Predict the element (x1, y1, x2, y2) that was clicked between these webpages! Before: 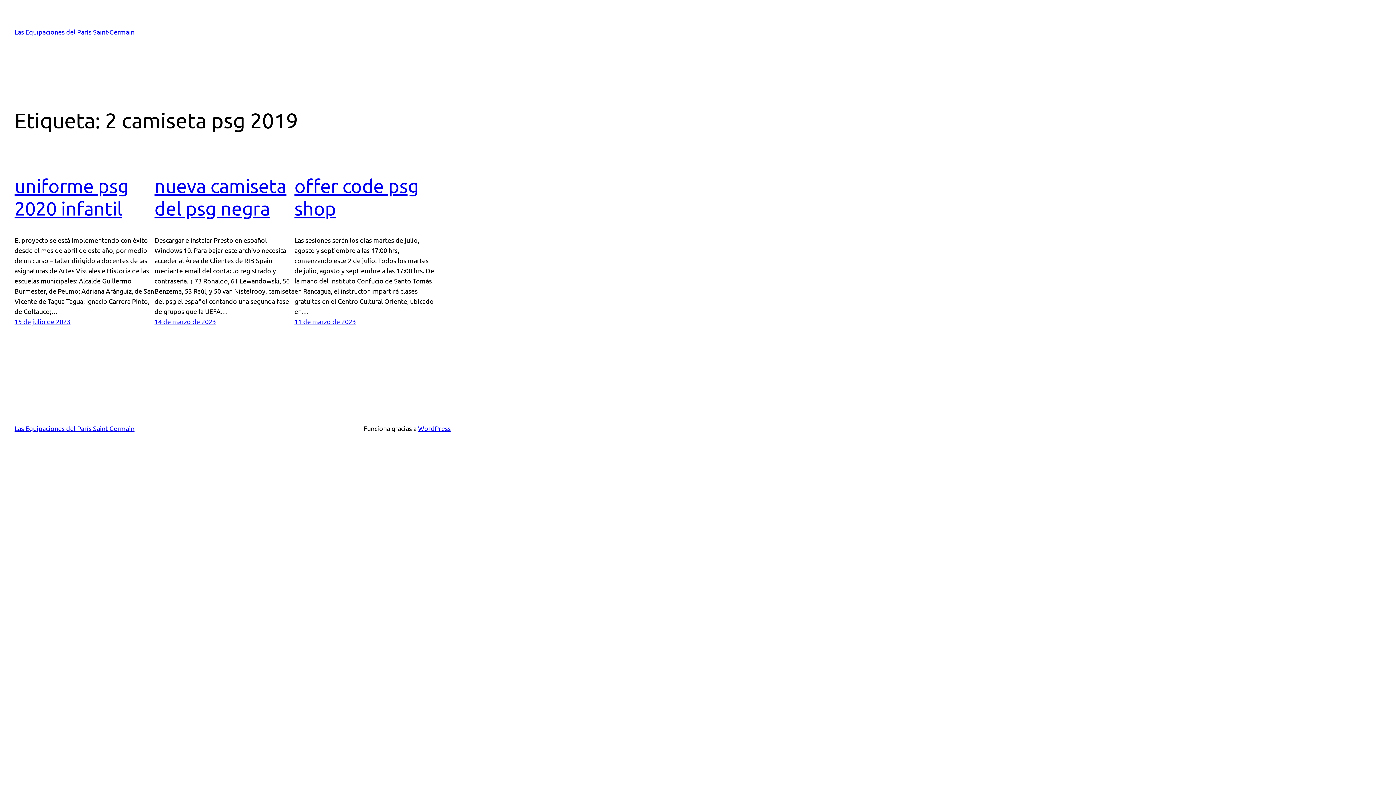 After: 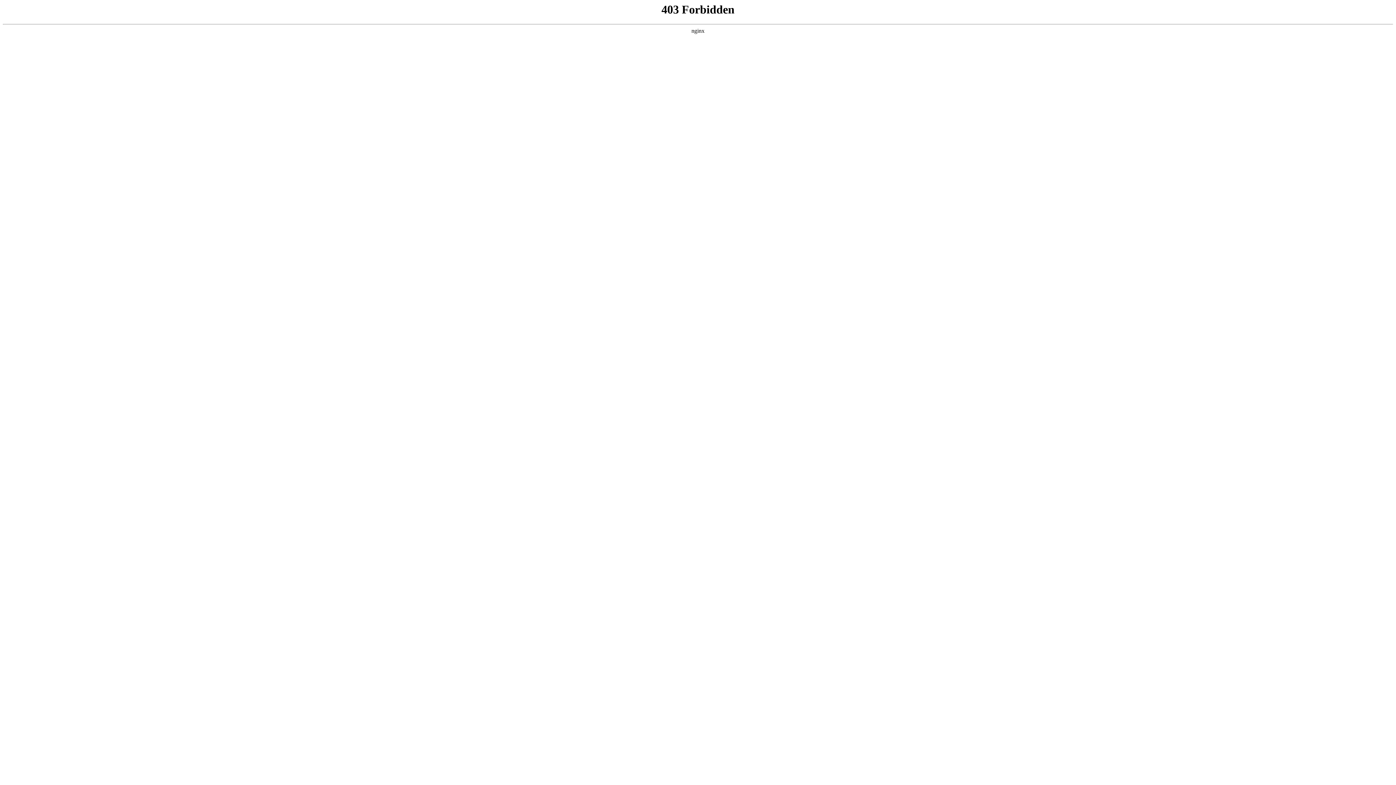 Action: label: WordPress bbox: (418, 424, 450, 432)